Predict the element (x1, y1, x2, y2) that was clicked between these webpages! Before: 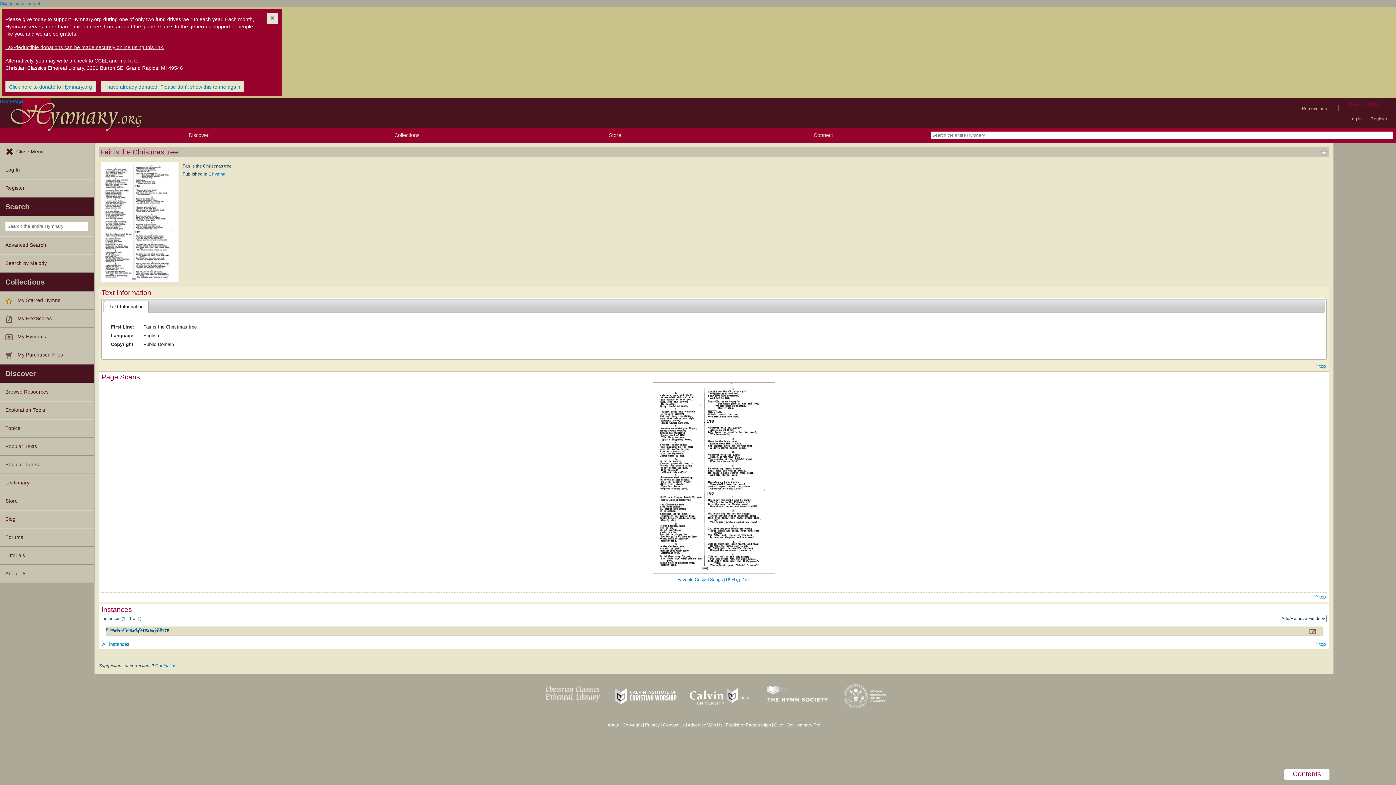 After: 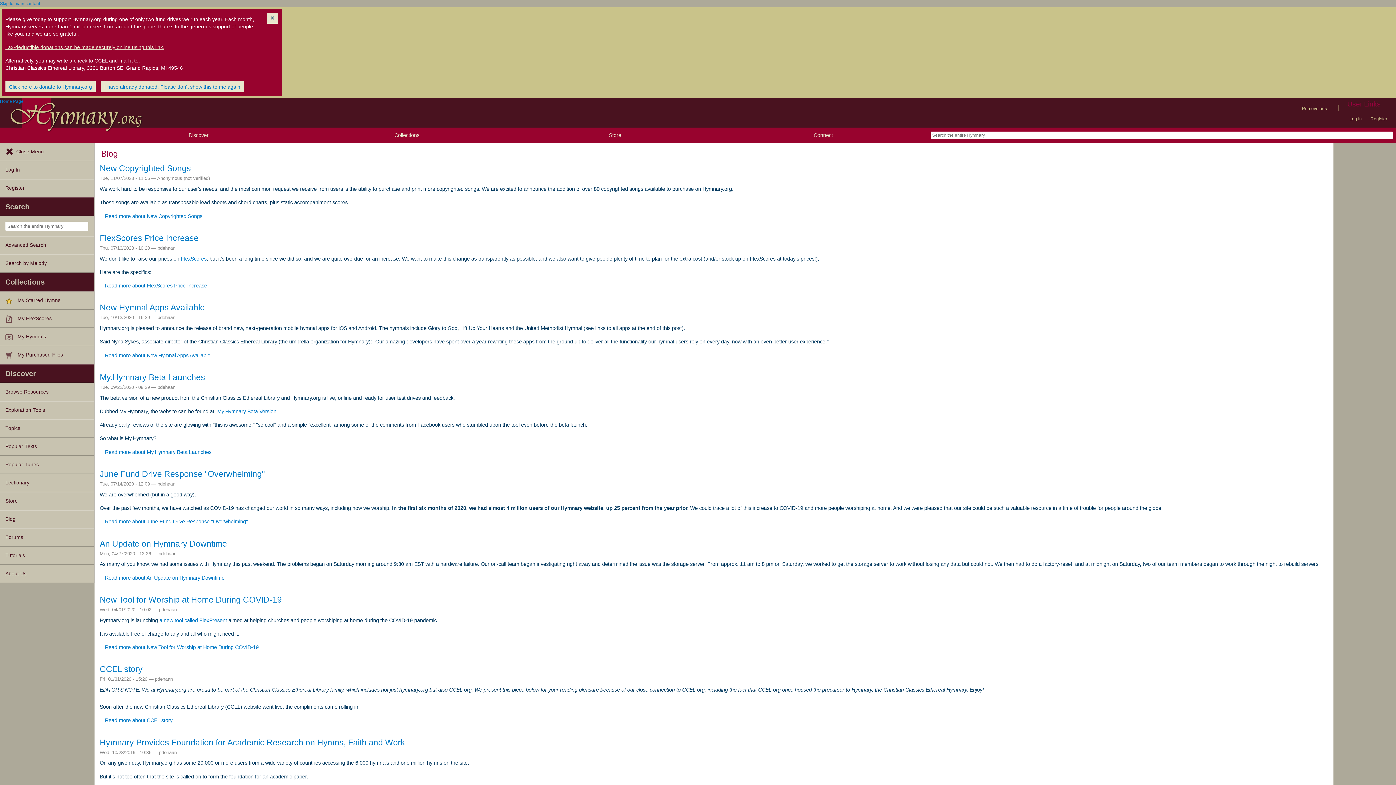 Action: bbox: (0, 510, 93, 528) label: Blog